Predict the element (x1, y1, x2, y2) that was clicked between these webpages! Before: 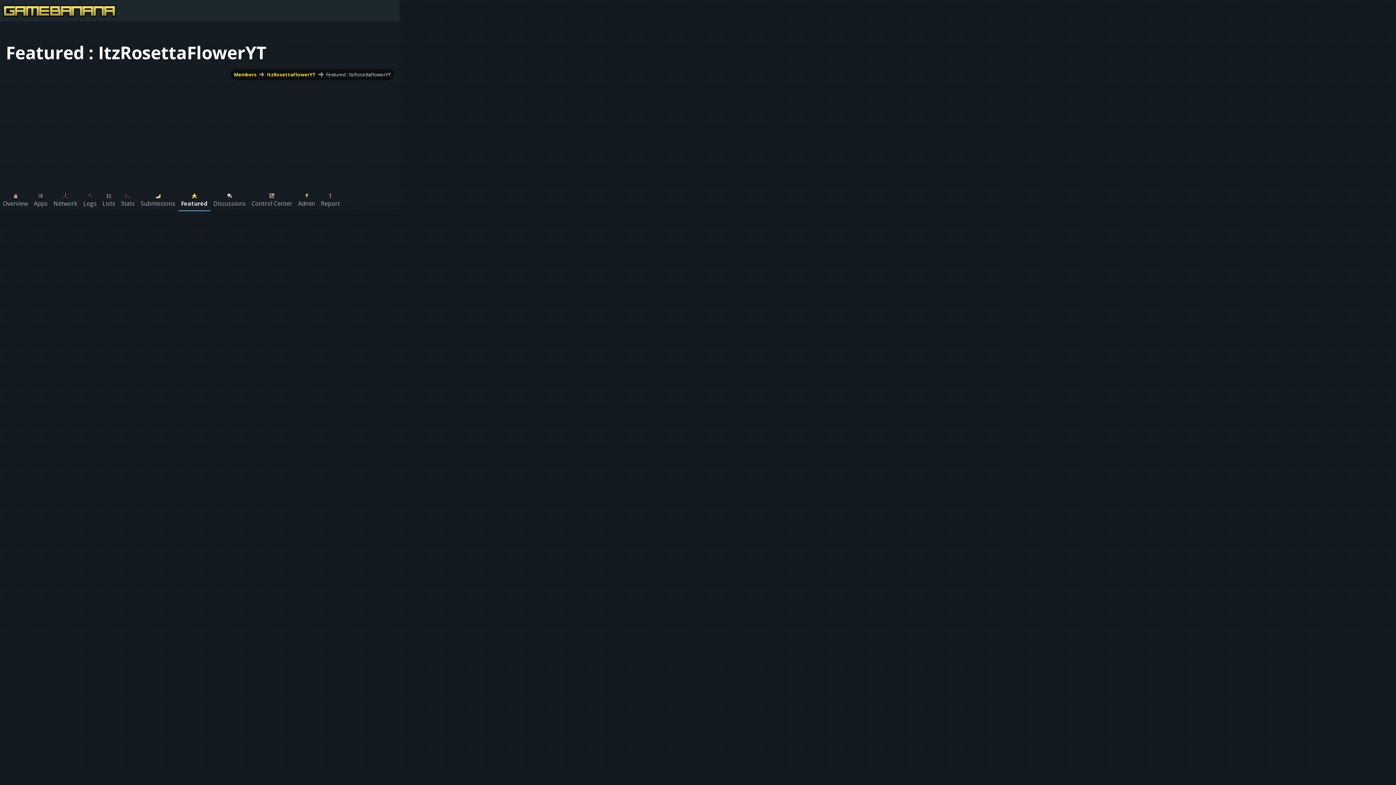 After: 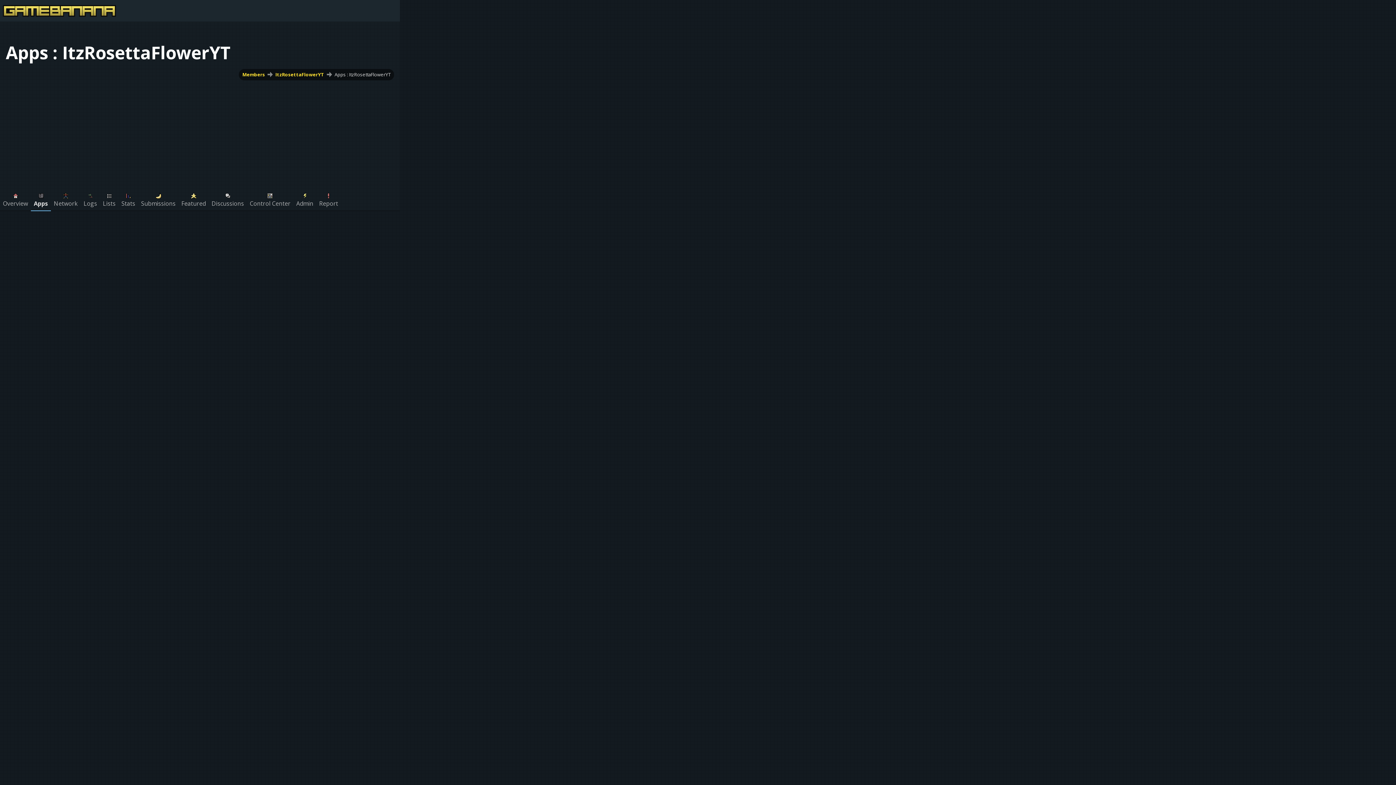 Action: bbox: (30, 188, 50, 210) label: Apps